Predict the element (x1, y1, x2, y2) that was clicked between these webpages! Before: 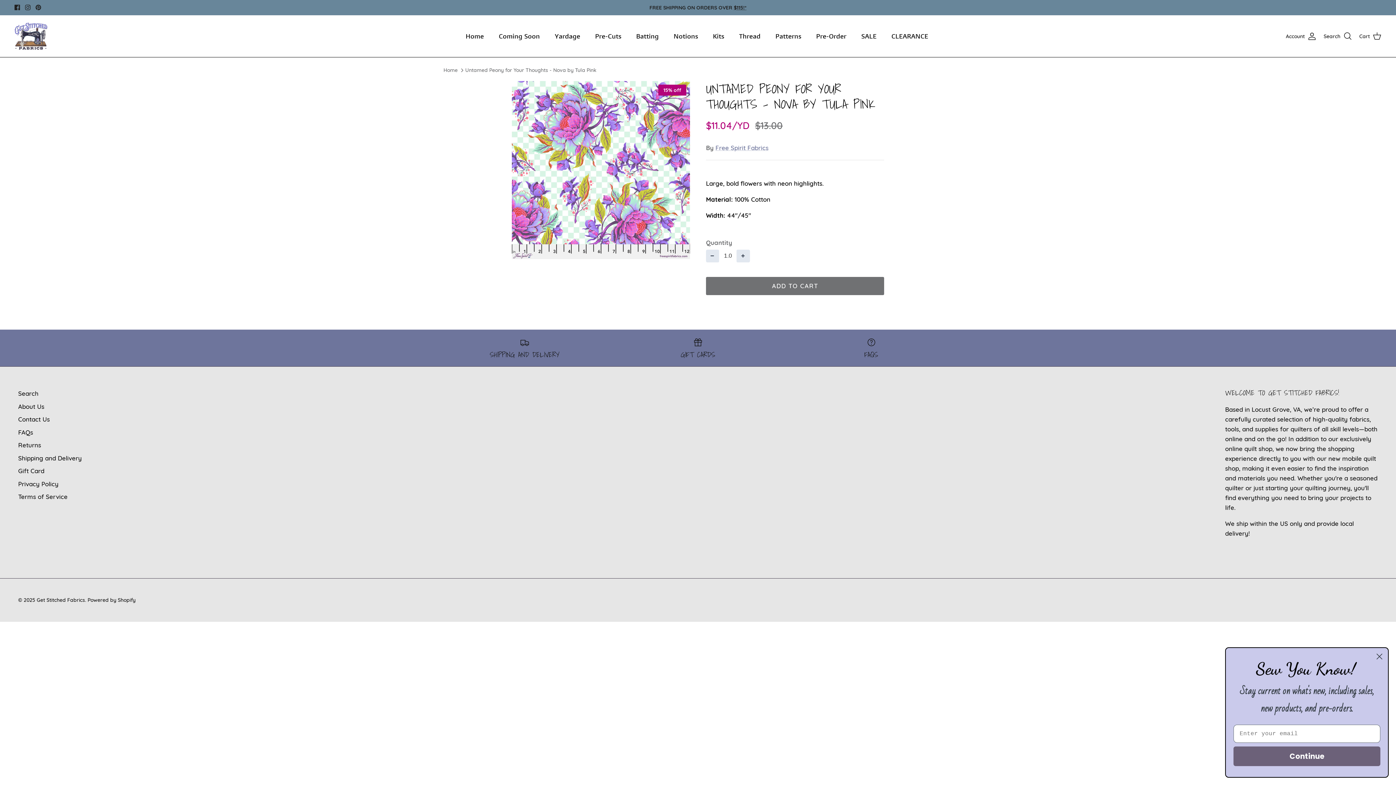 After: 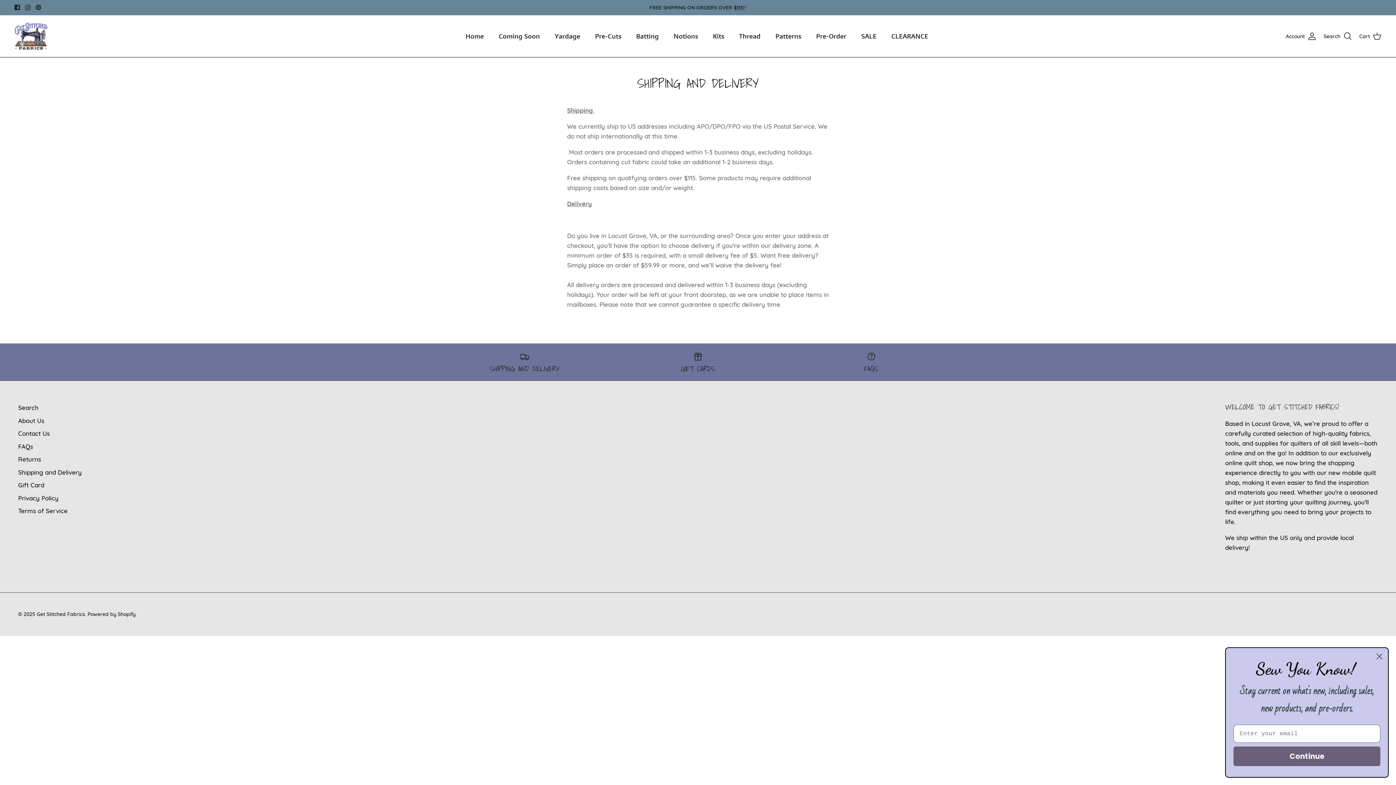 Action: label: $115!* bbox: (734, 4, 746, 10)